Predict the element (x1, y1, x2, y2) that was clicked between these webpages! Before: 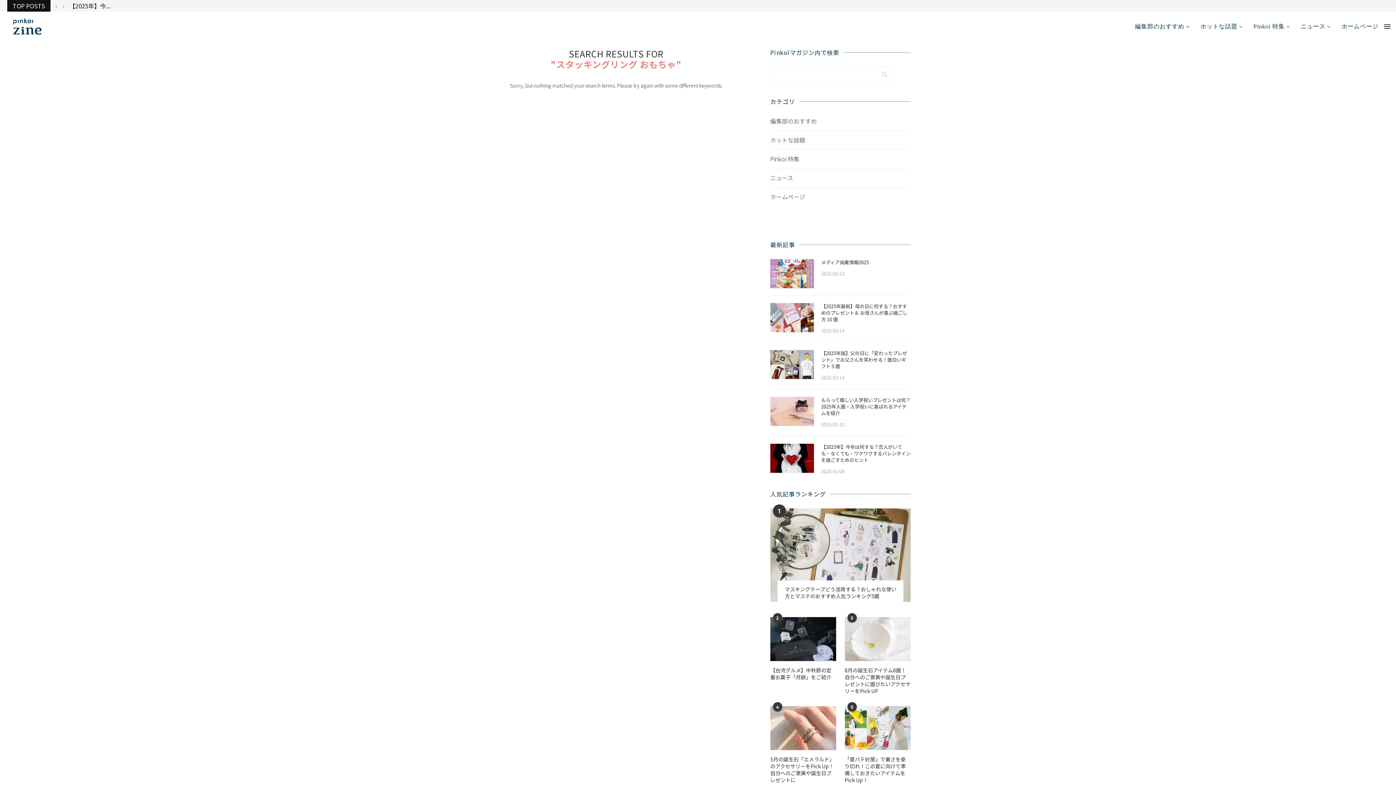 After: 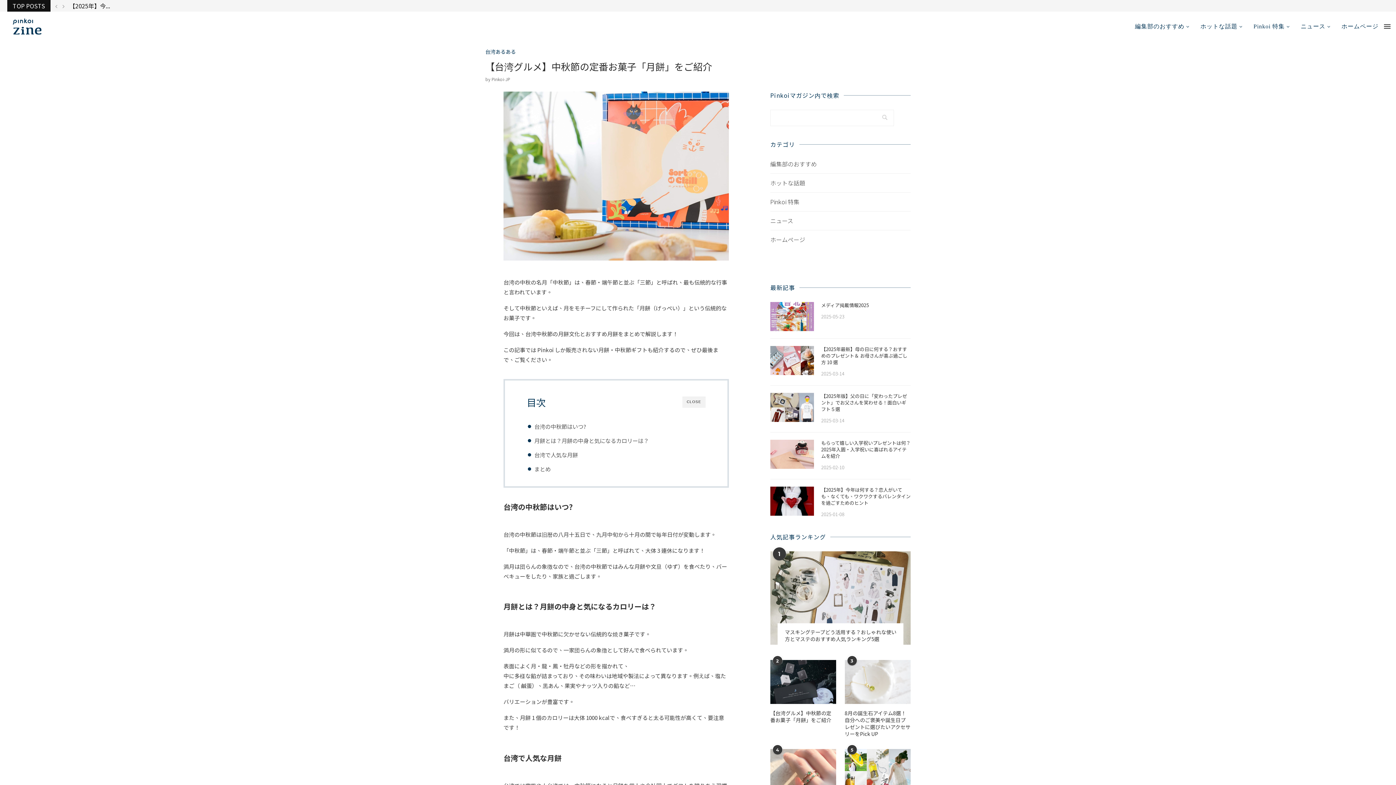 Action: bbox: (770, 617, 836, 661)